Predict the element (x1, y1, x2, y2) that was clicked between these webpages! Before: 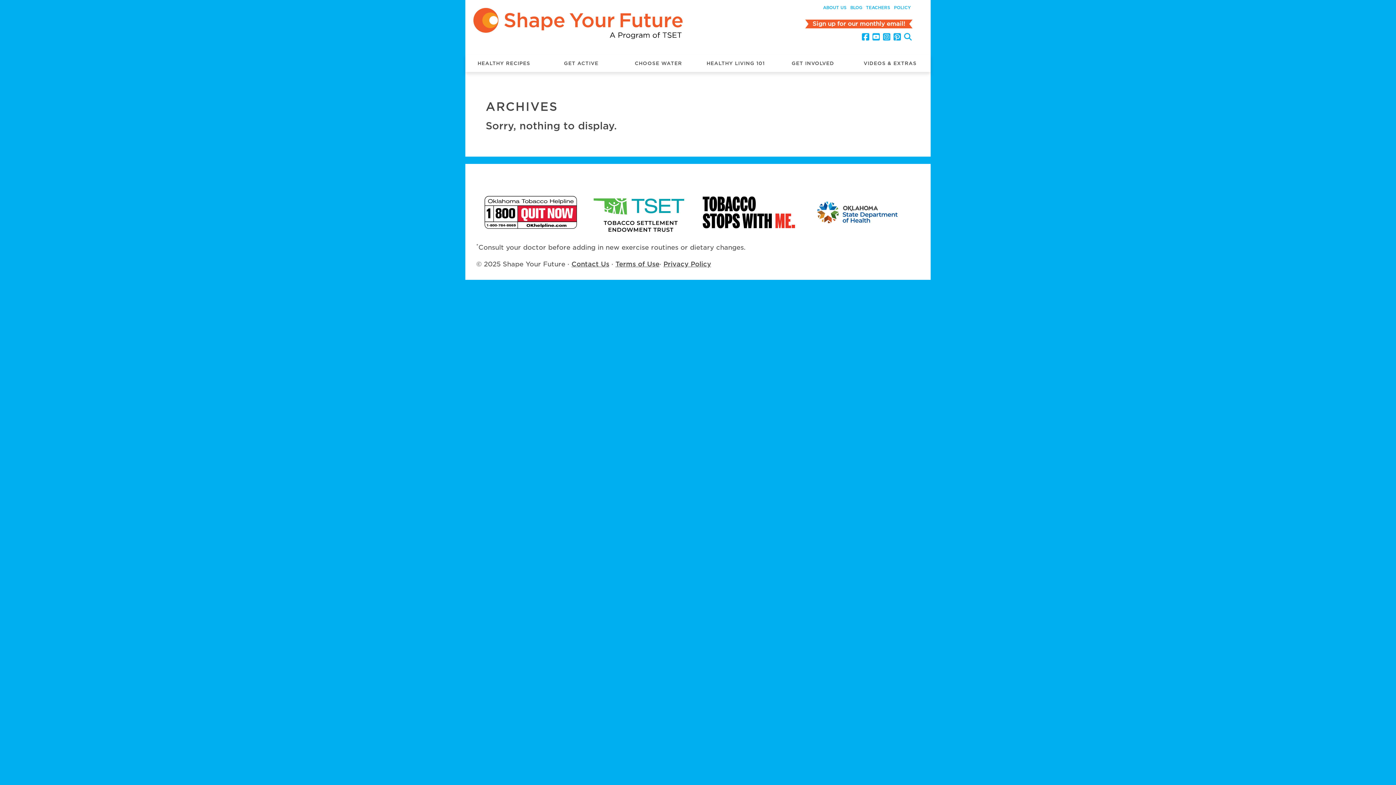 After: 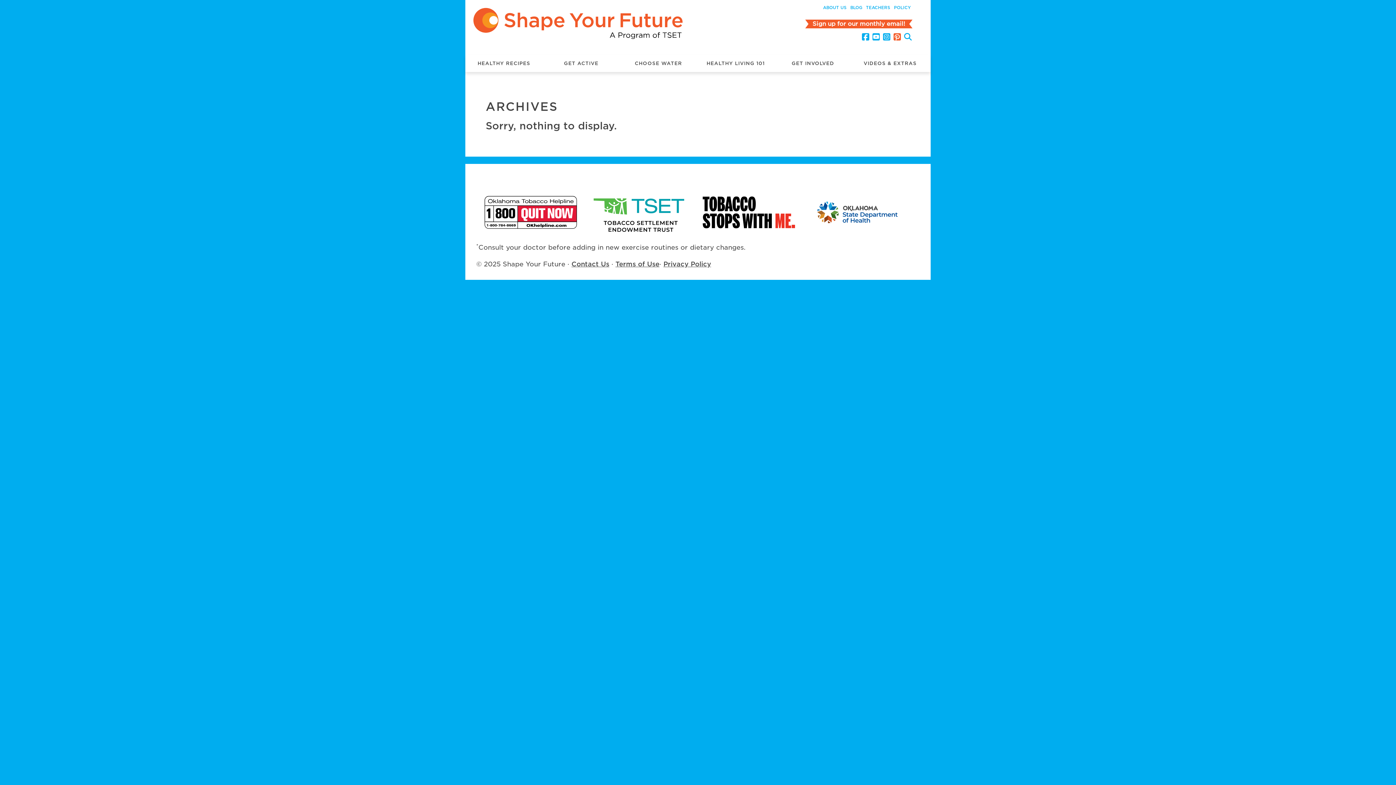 Action: bbox: (893, 32, 901, 42) label: Pinterest